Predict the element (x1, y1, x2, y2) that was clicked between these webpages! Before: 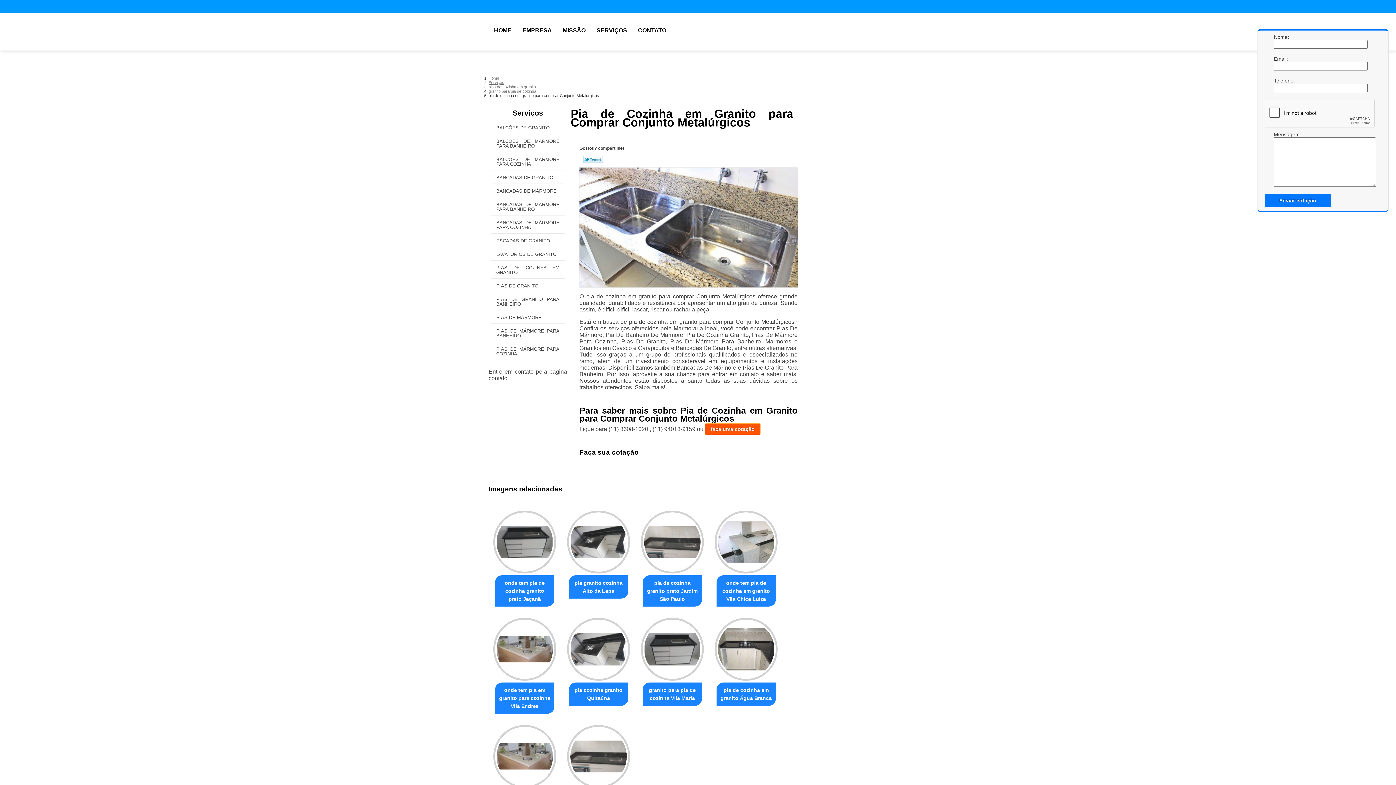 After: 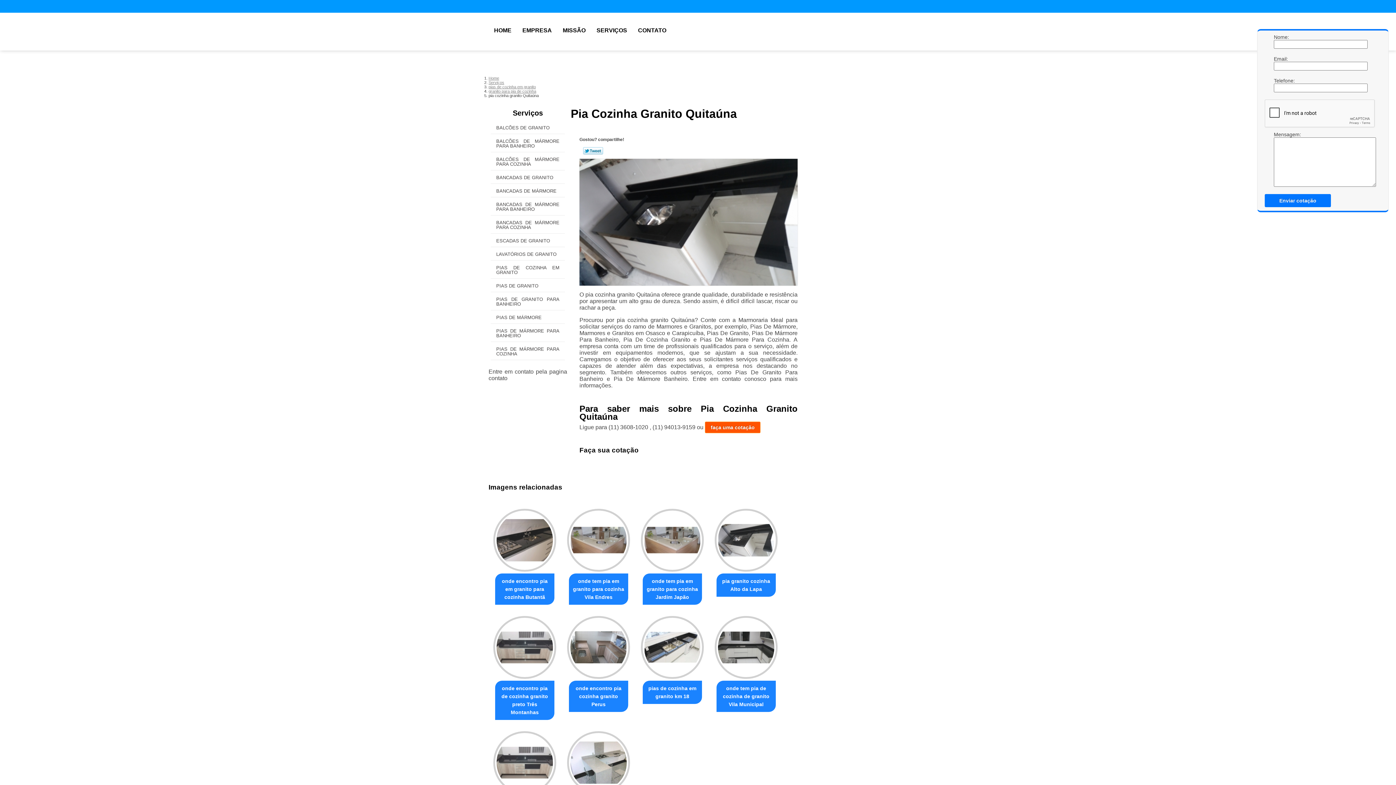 Action: bbox: (567, 618, 630, 681)